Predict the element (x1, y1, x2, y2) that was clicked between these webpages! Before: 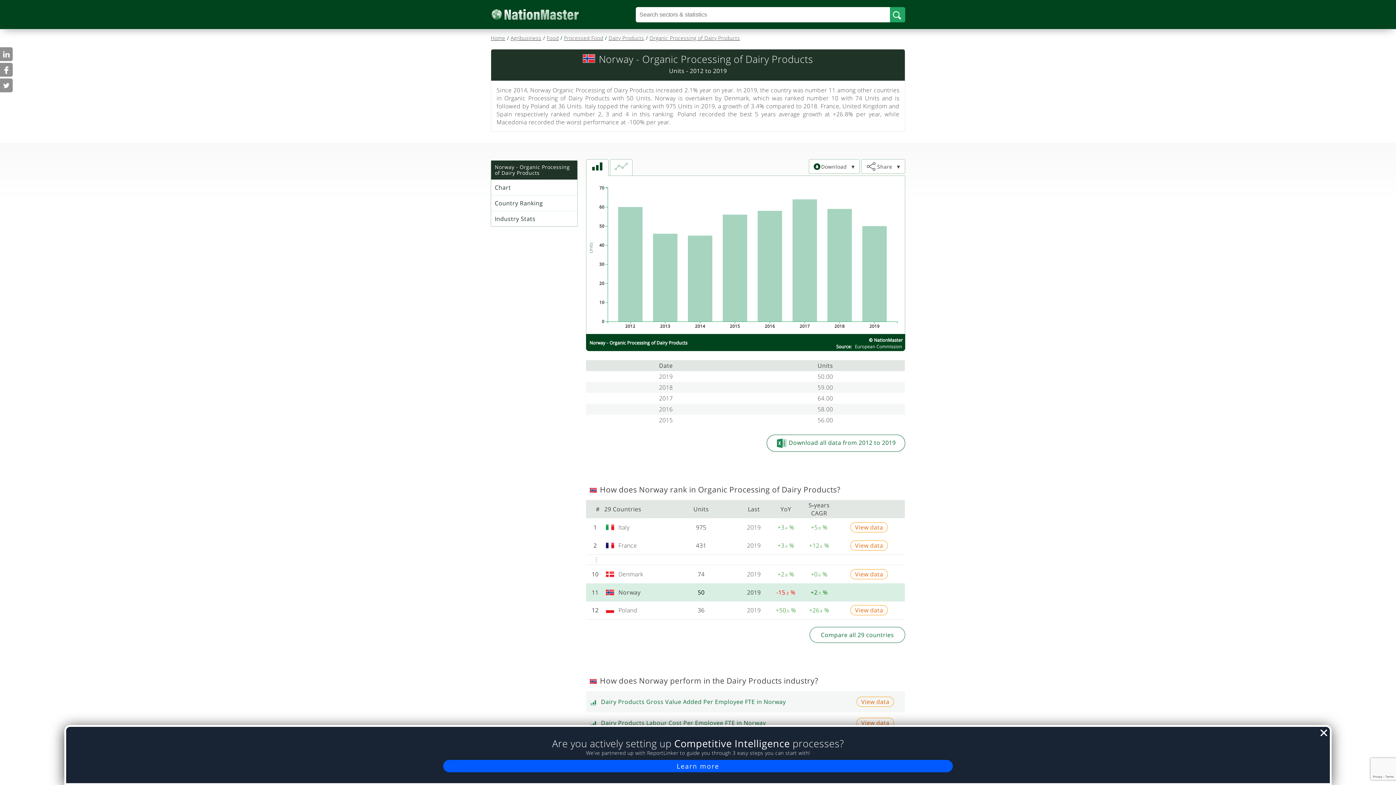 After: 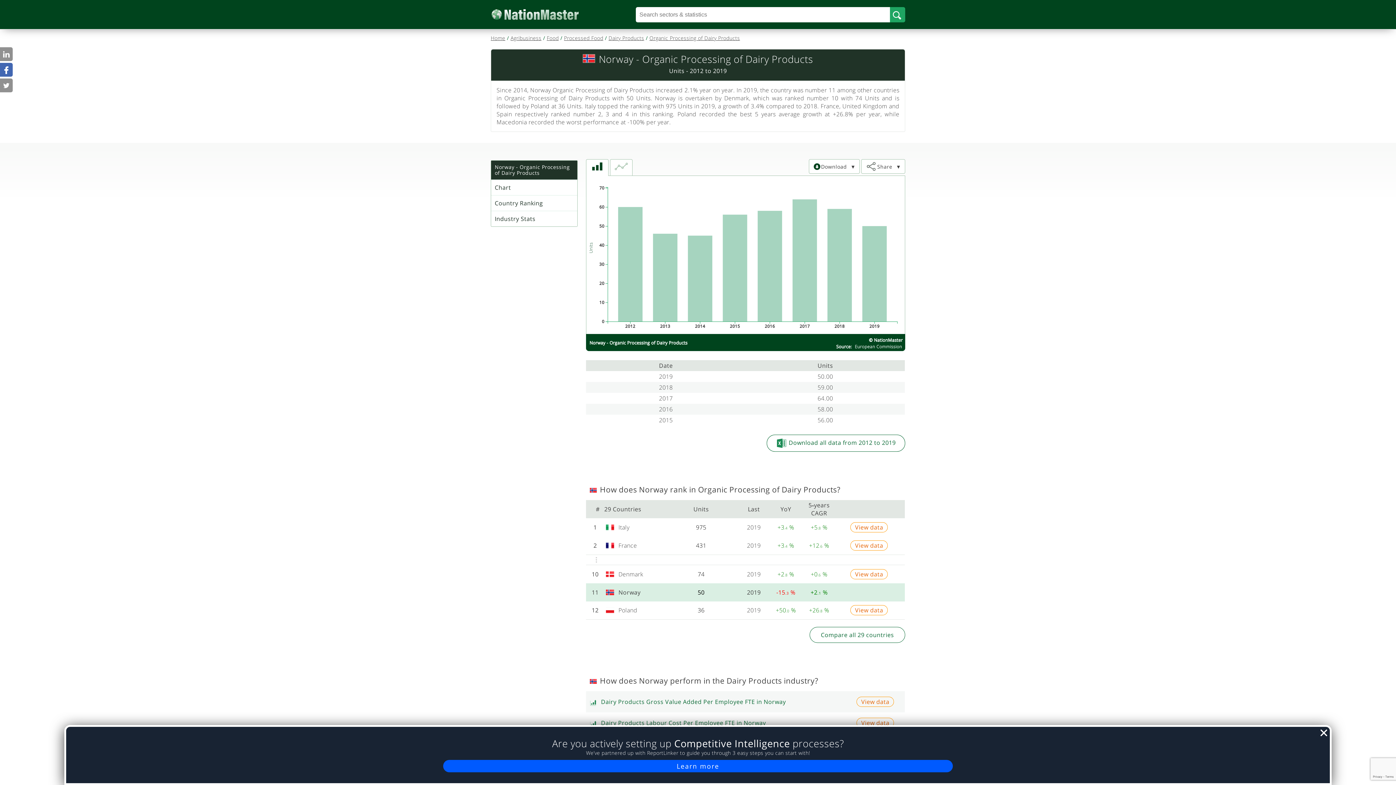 Action: bbox: (0, 62, 12, 76)